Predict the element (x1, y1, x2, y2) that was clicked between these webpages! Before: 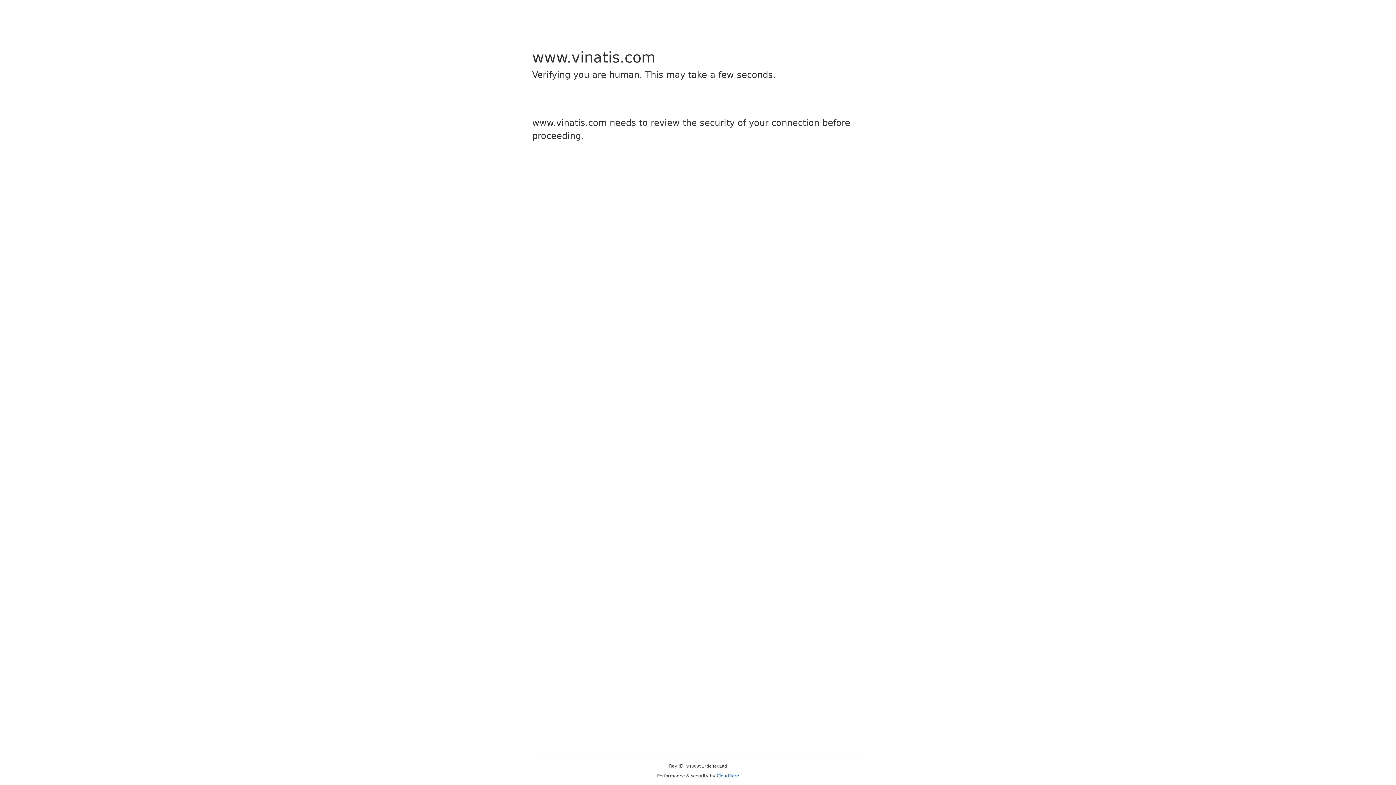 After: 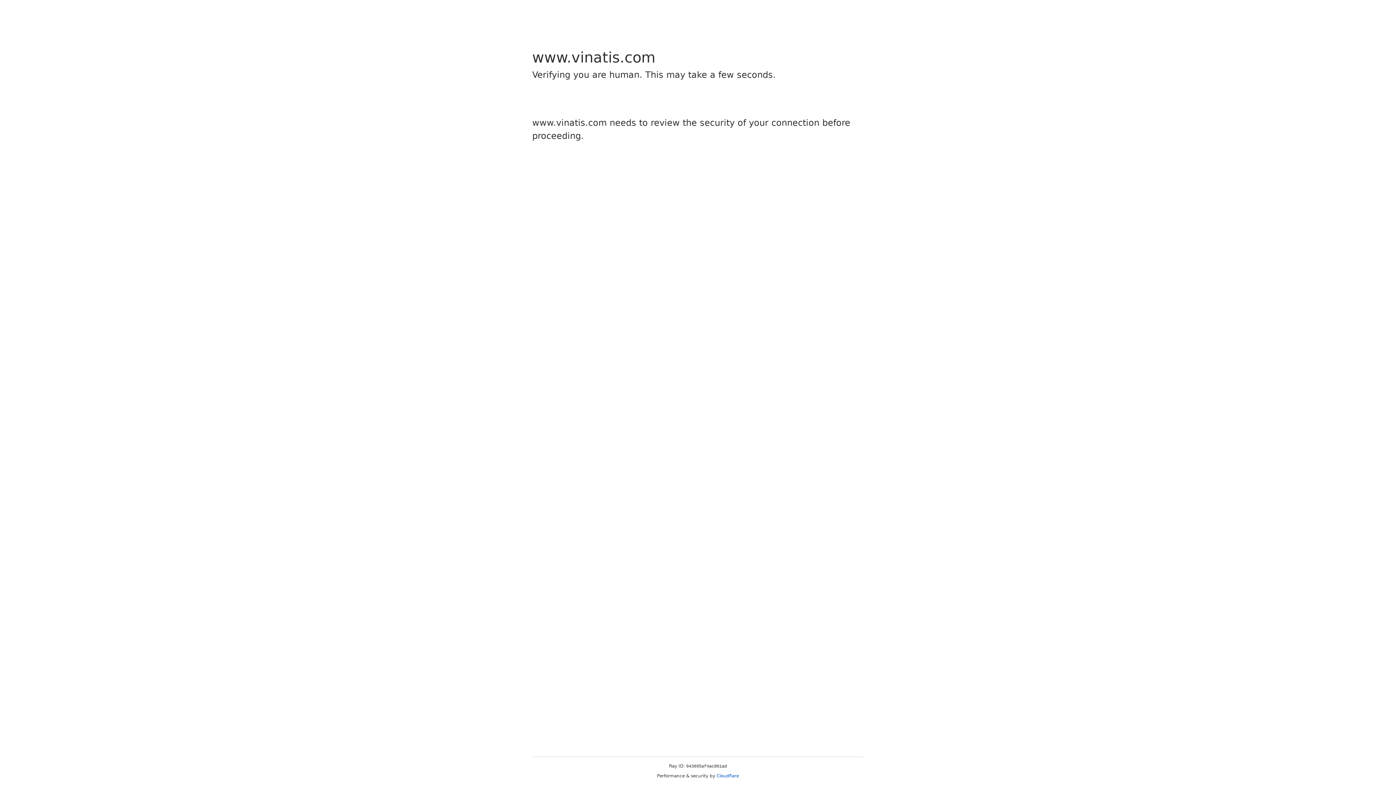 Action: bbox: (716, 773, 739, 778) label: Cloudflare